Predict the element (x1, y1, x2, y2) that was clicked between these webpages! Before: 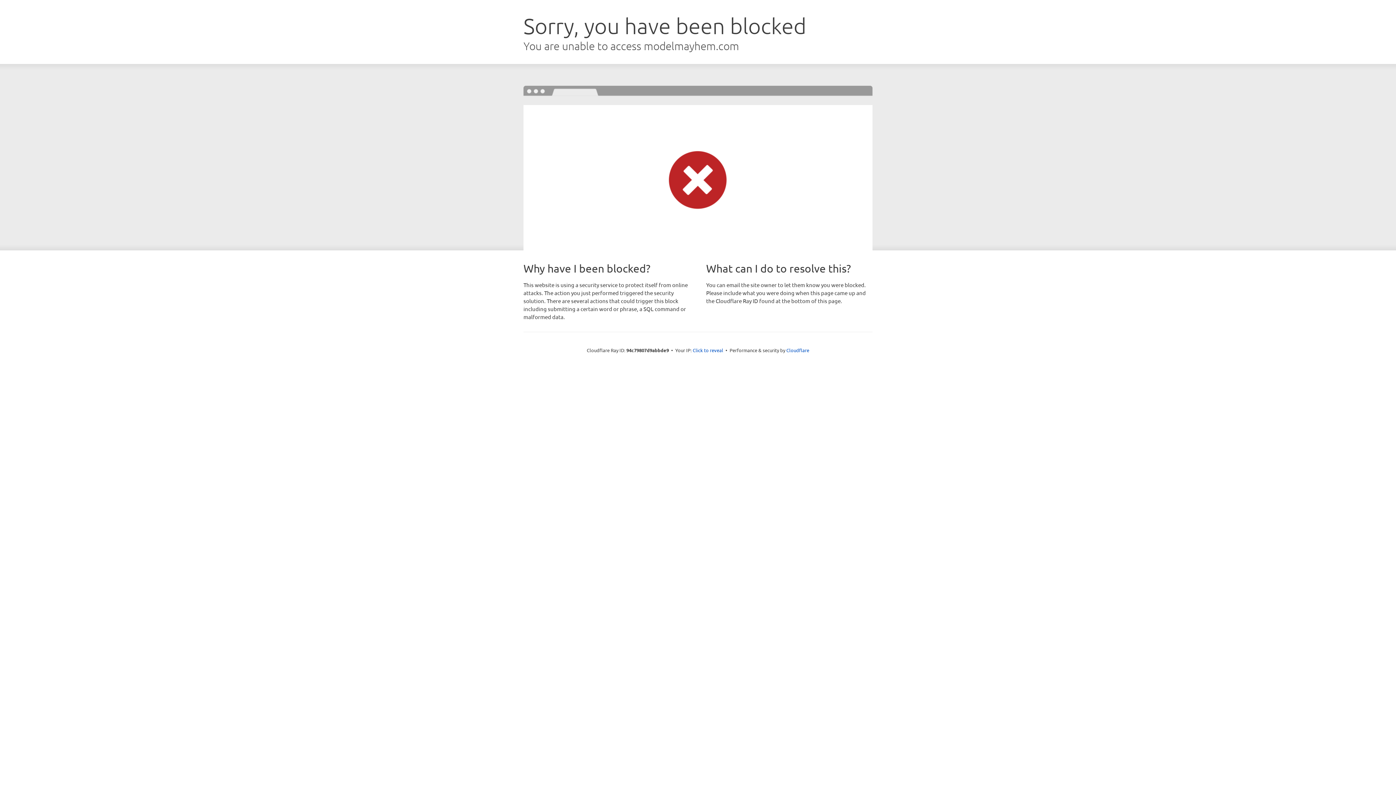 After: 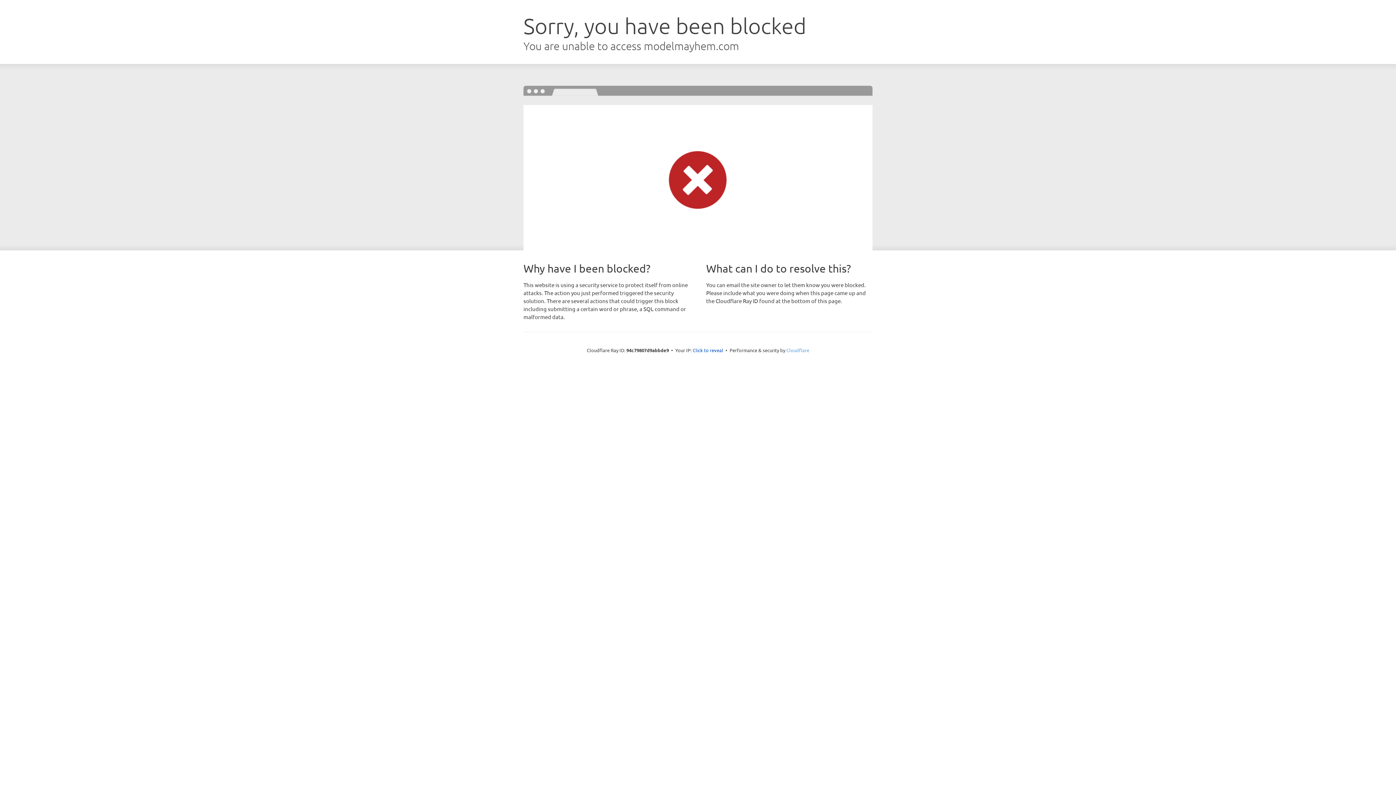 Action: bbox: (786, 347, 809, 353) label: Cloudflare